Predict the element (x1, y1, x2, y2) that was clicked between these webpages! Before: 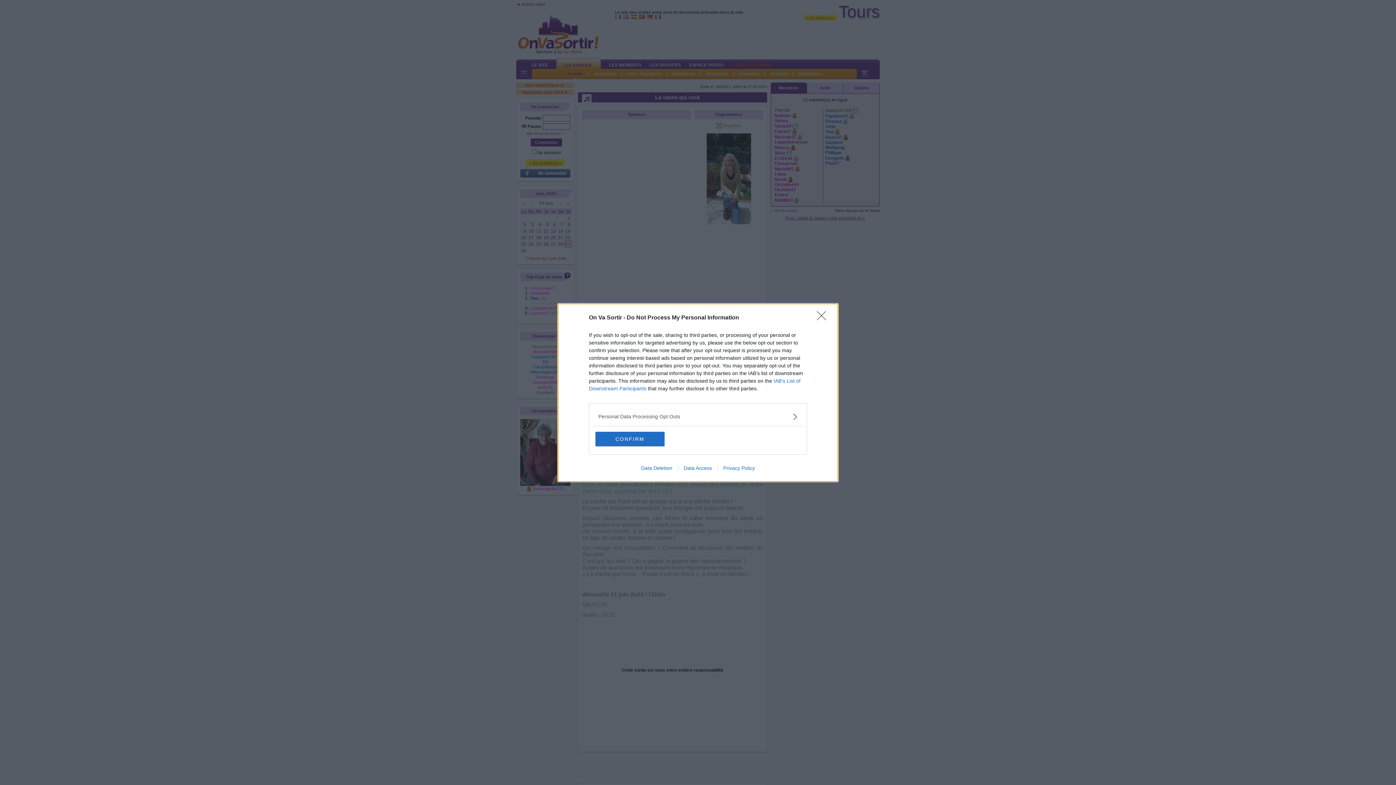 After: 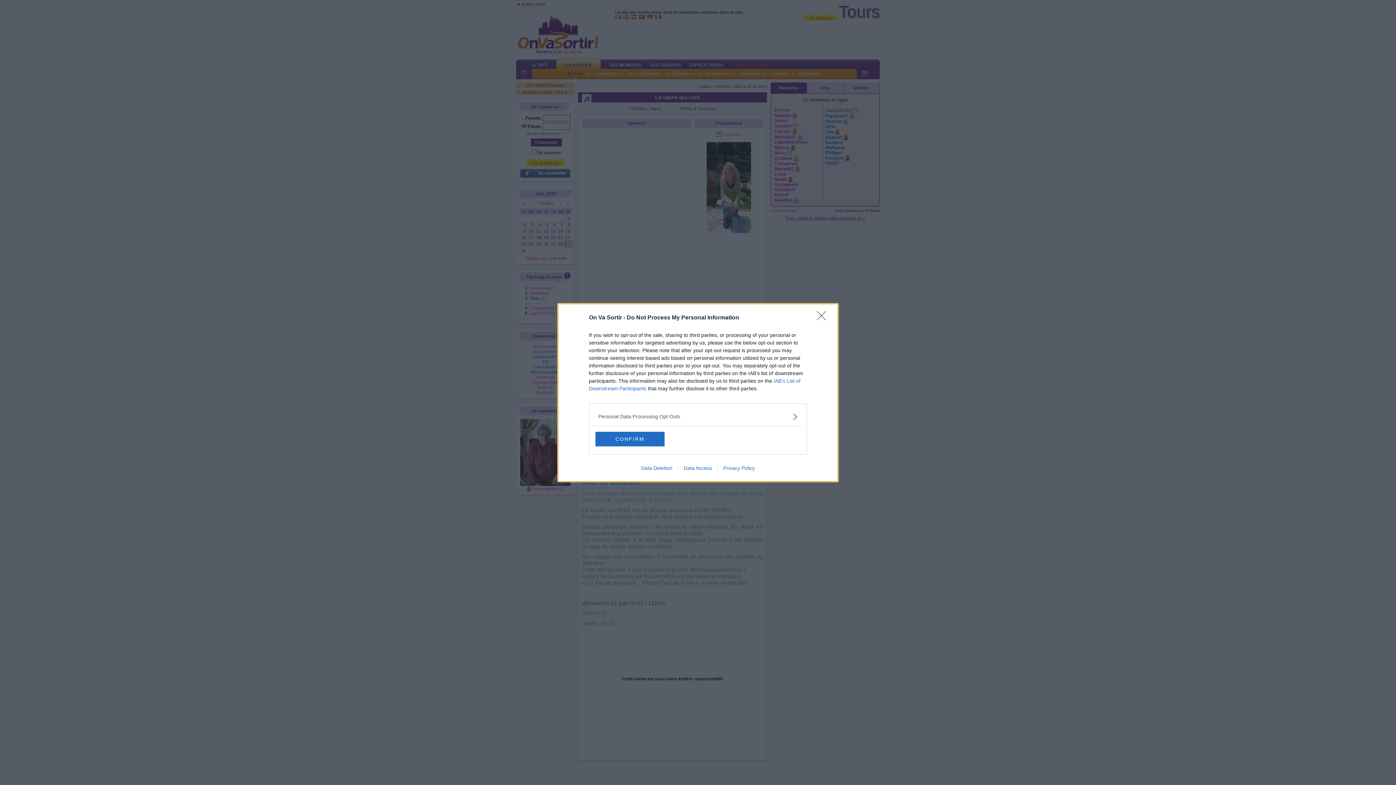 Action: bbox: (635, 465, 678, 471) label: Data Deletion